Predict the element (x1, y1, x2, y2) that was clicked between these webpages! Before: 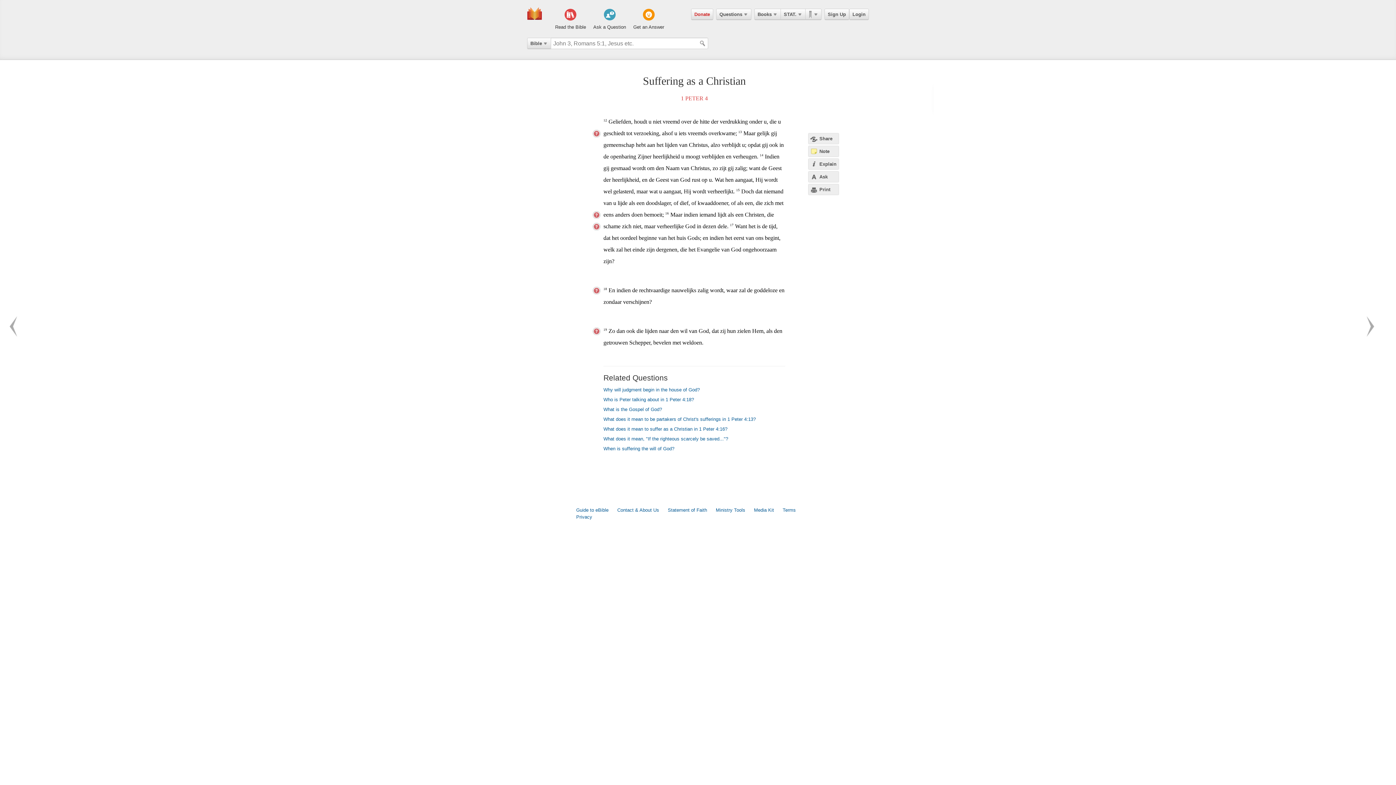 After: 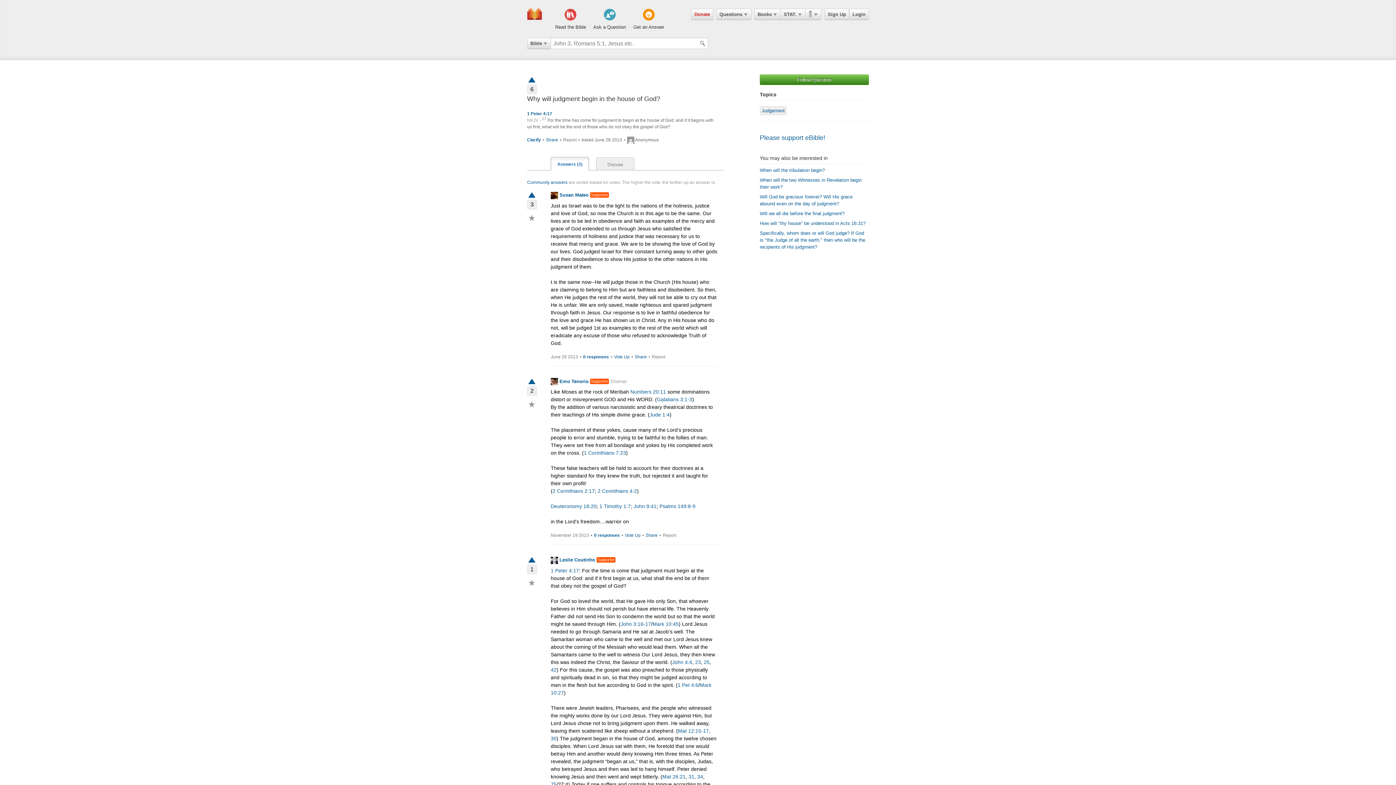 Action: bbox: (603, 387, 700, 392) label: Why will judgment begin in the house of God?